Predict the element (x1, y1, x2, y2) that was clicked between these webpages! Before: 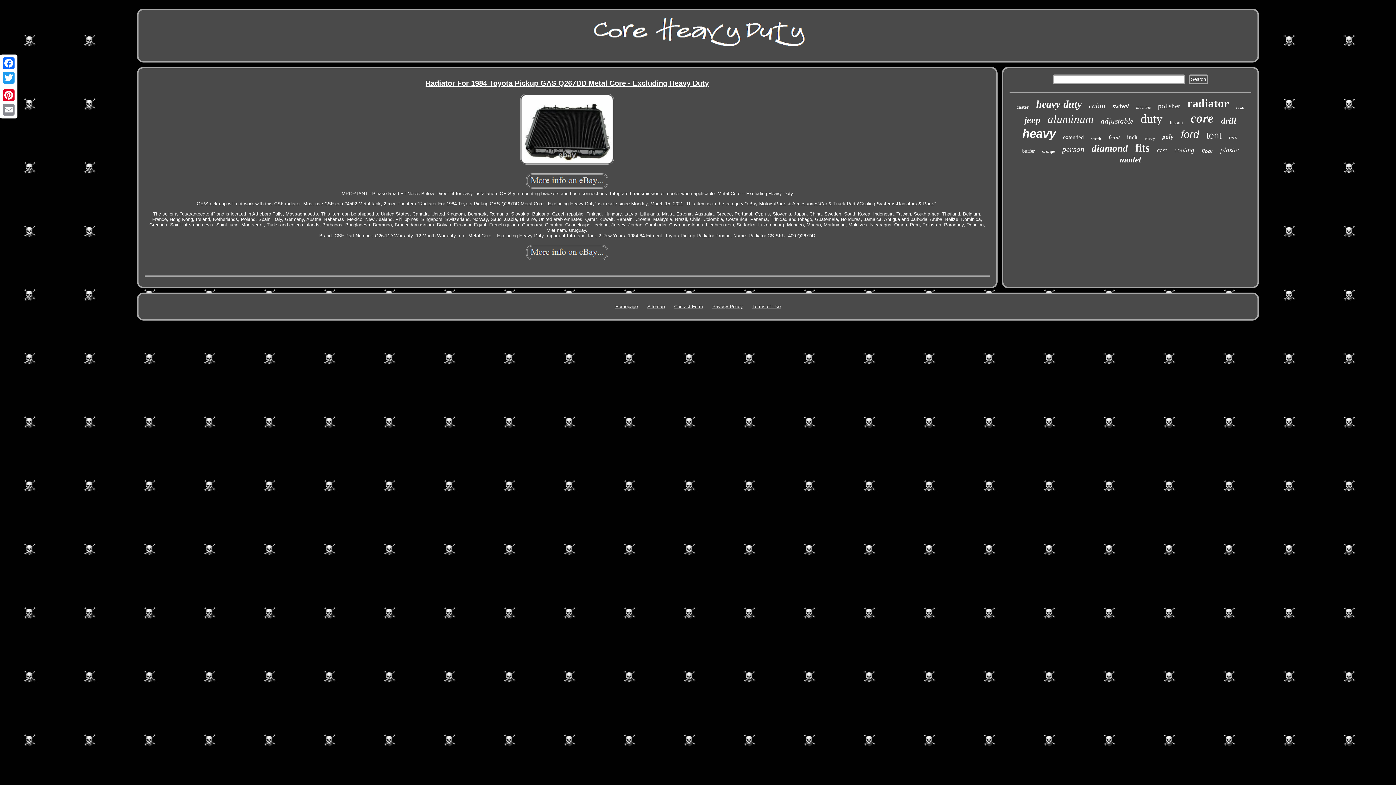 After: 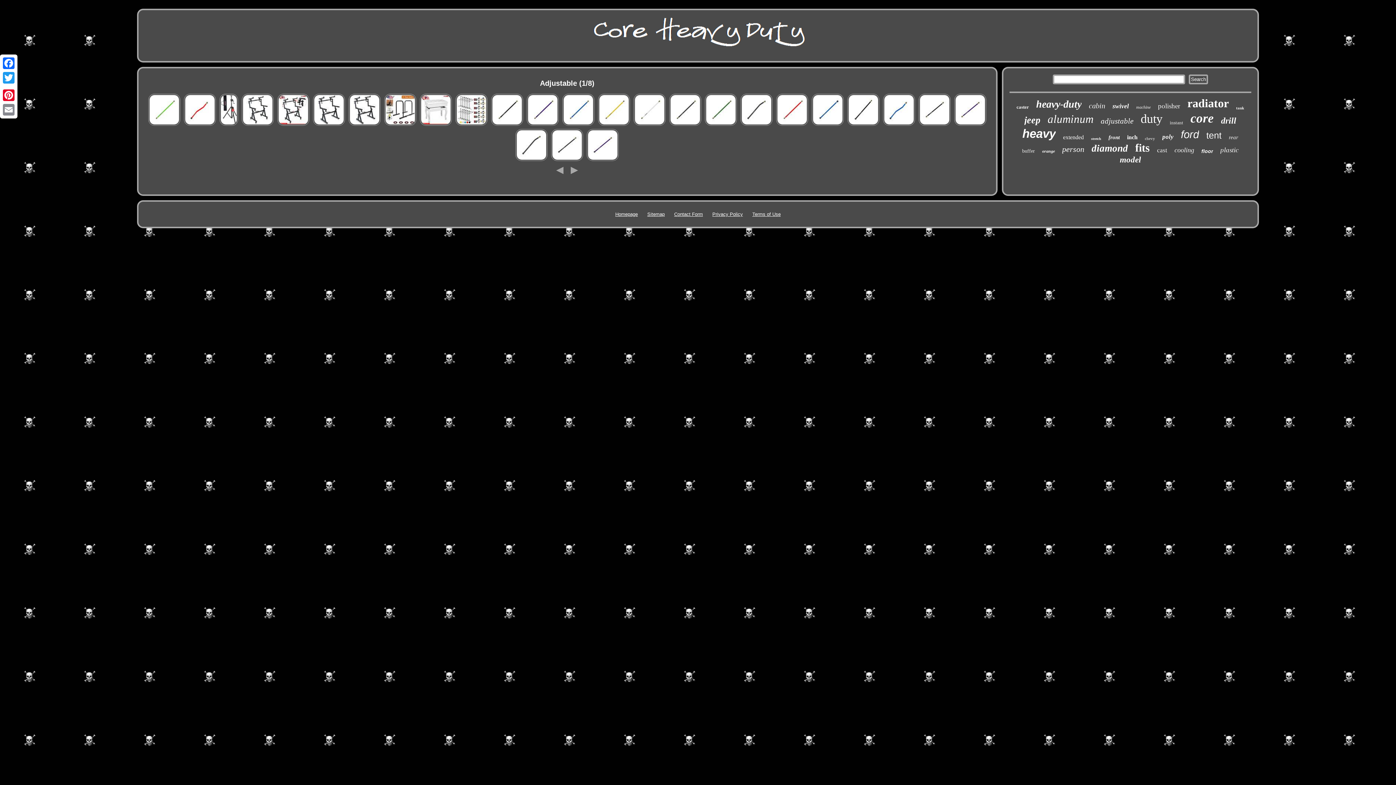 Action: bbox: (1101, 116, 1133, 125) label: adjustable